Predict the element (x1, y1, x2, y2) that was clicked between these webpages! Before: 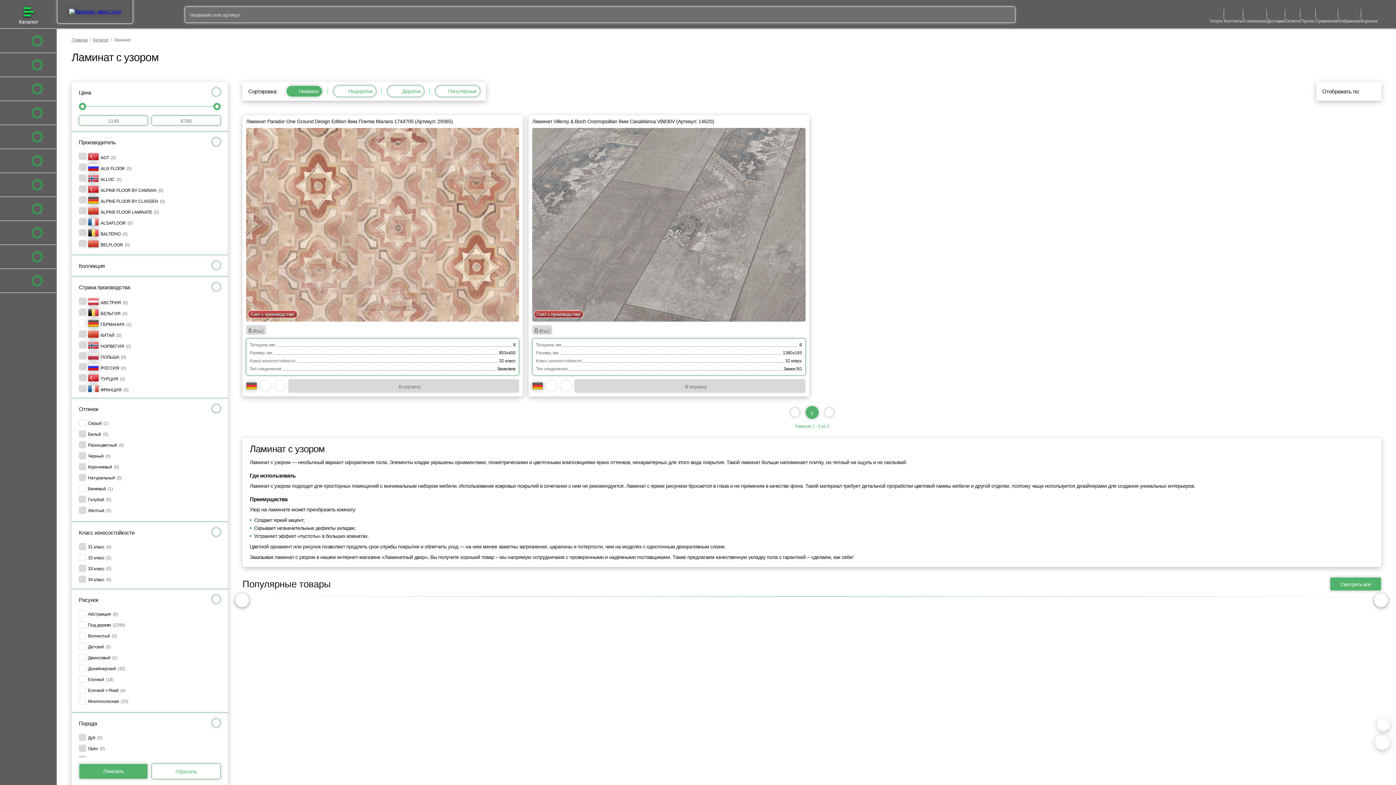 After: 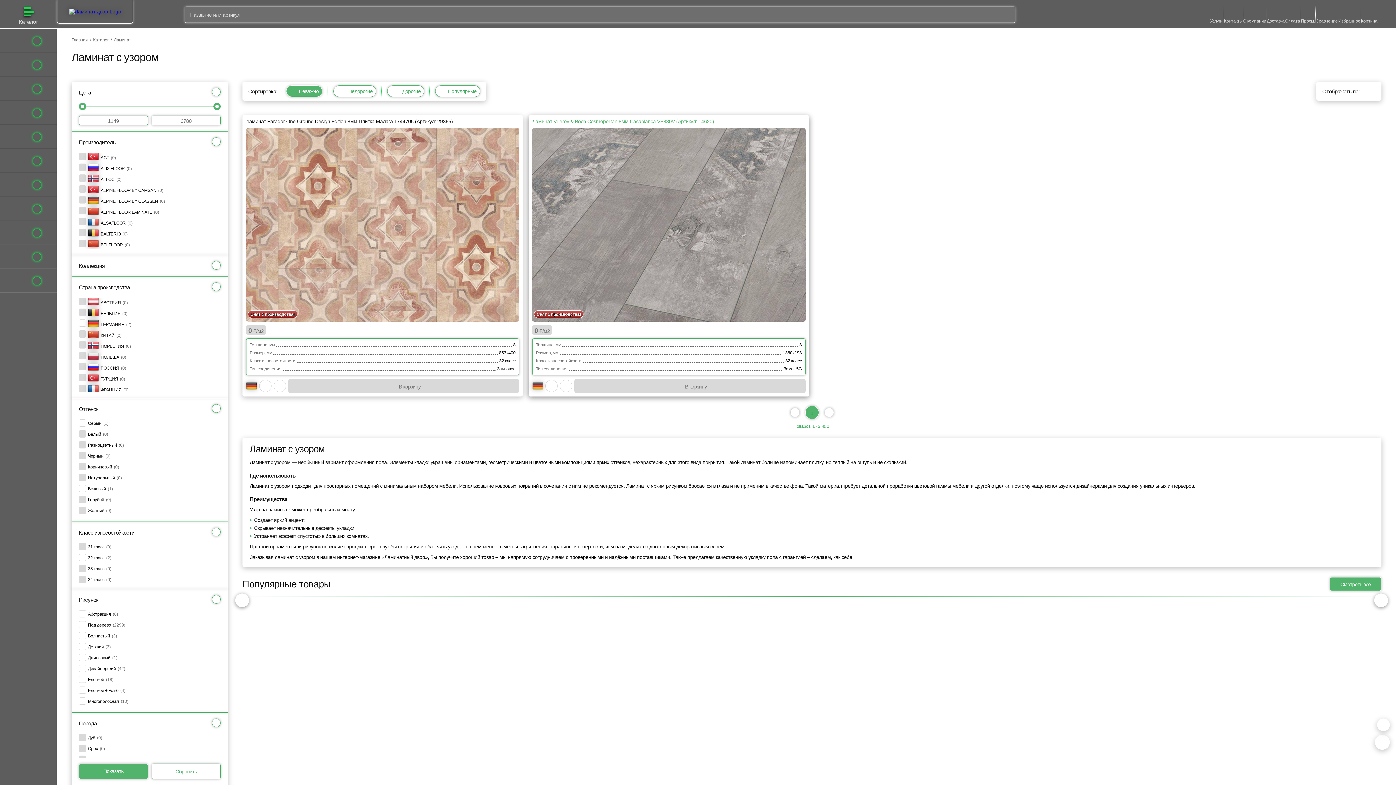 Action: bbox: (545, 380, 557, 392)